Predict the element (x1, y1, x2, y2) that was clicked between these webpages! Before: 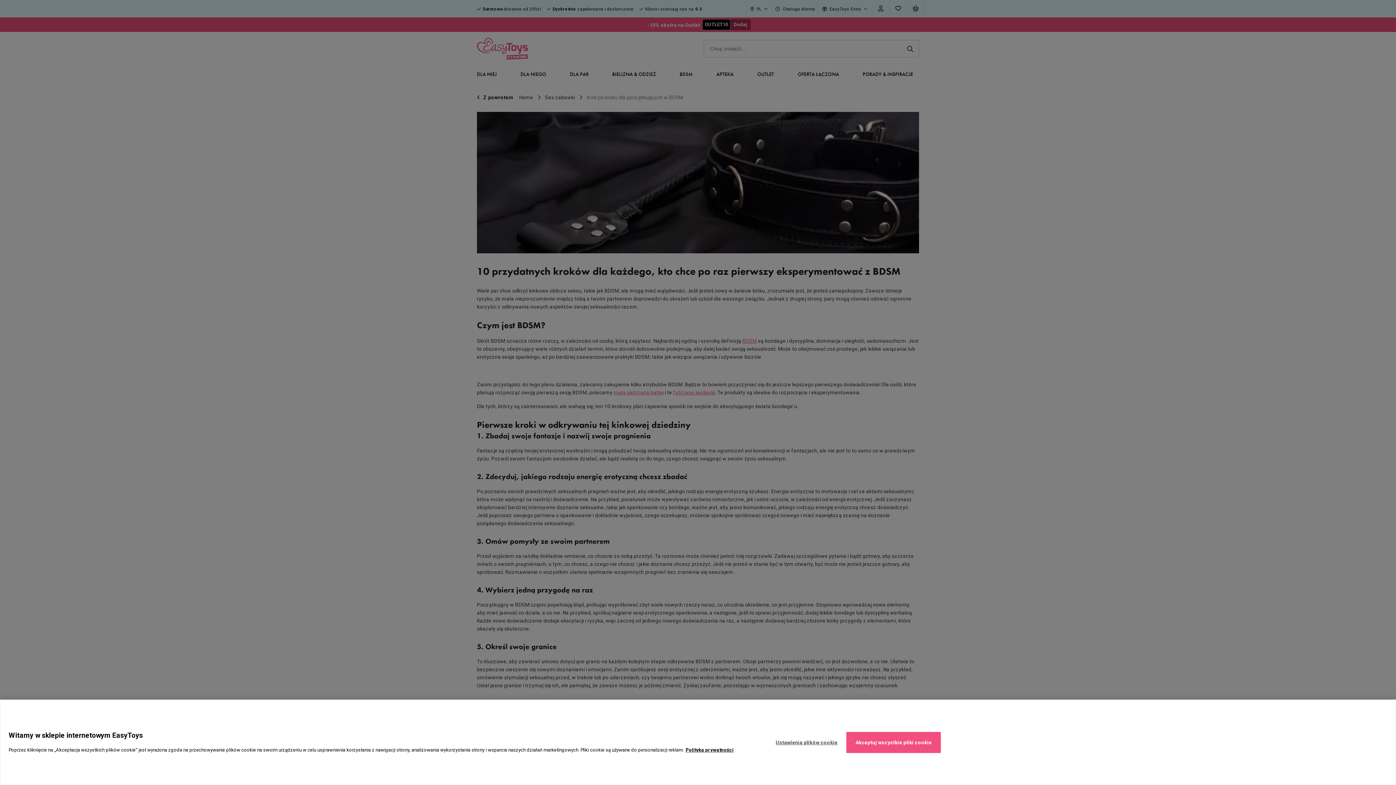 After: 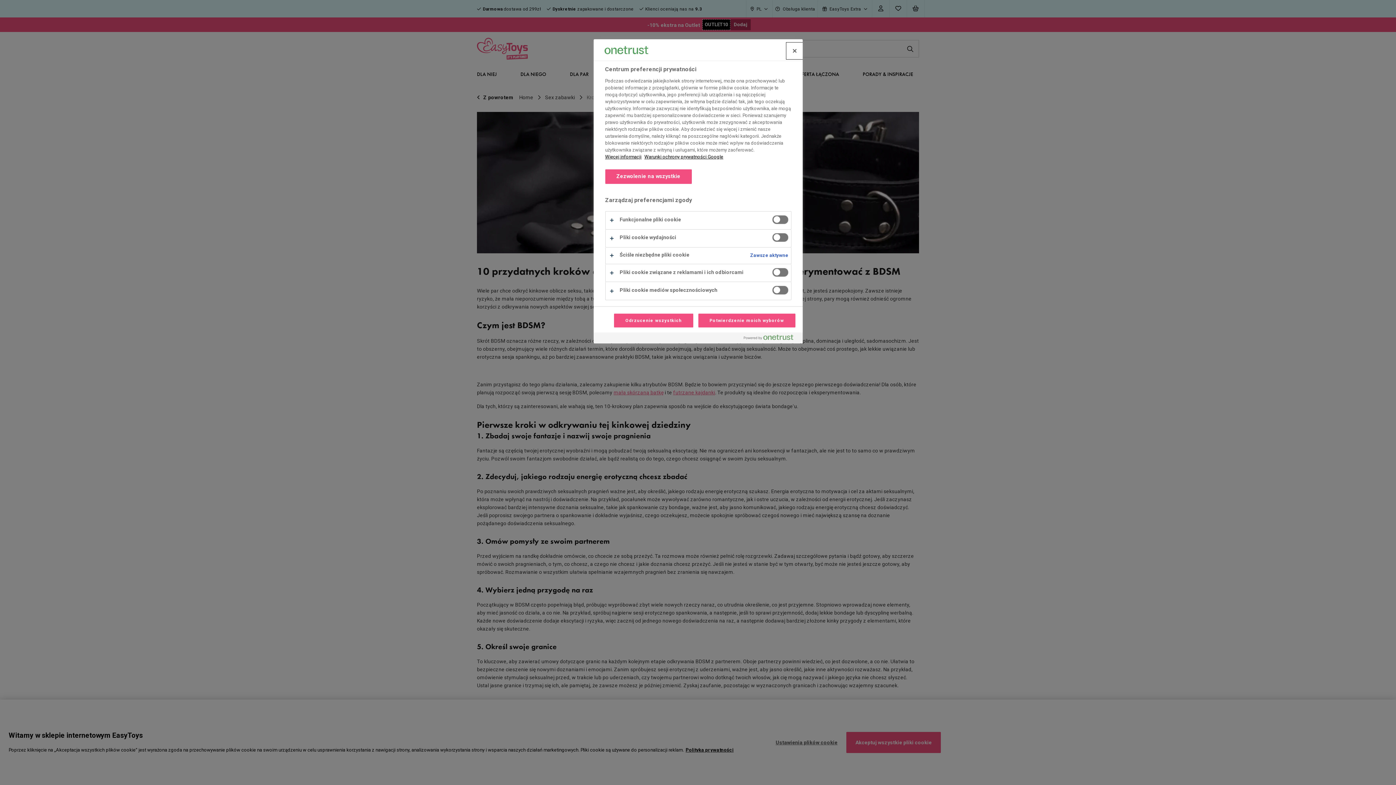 Action: label: Ustawienia plików cookie bbox: (767, 732, 846, 753)